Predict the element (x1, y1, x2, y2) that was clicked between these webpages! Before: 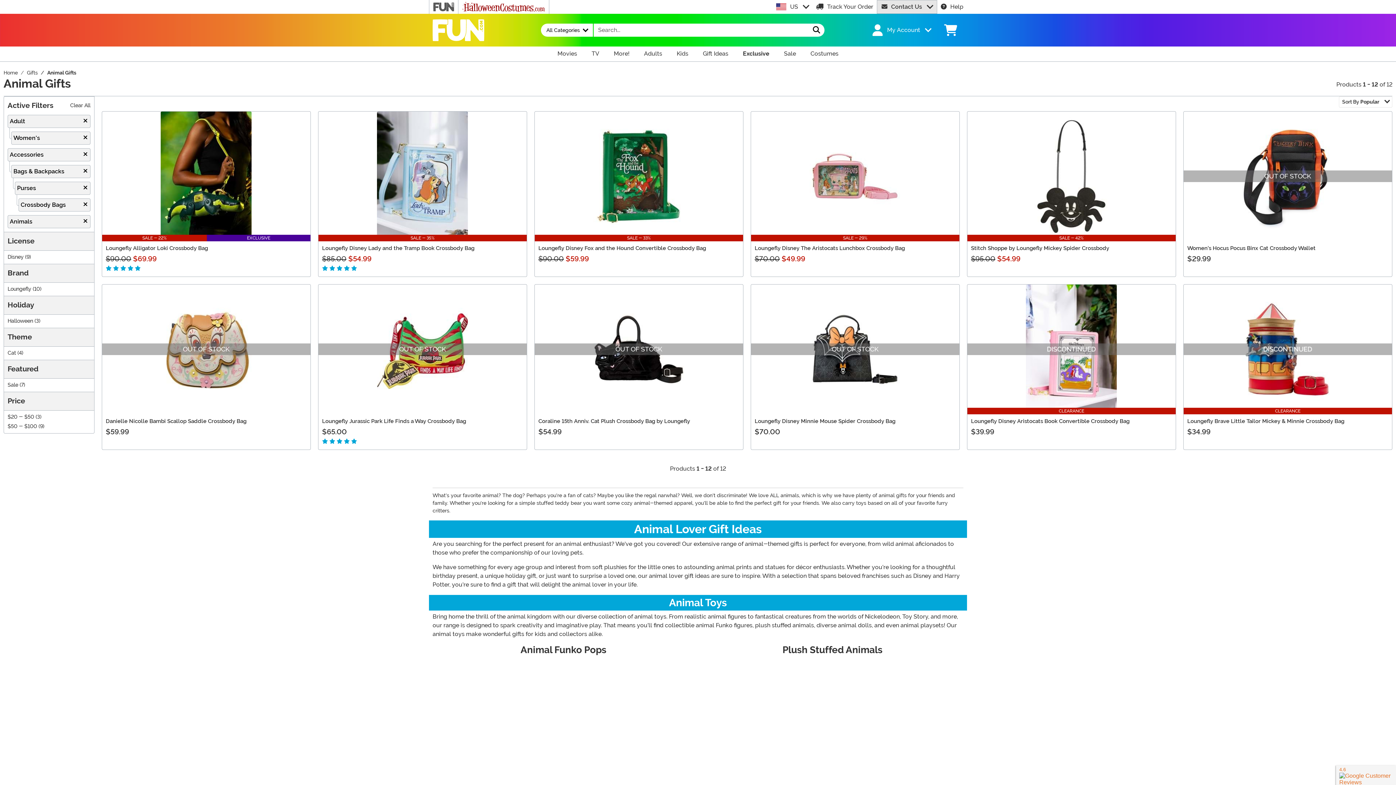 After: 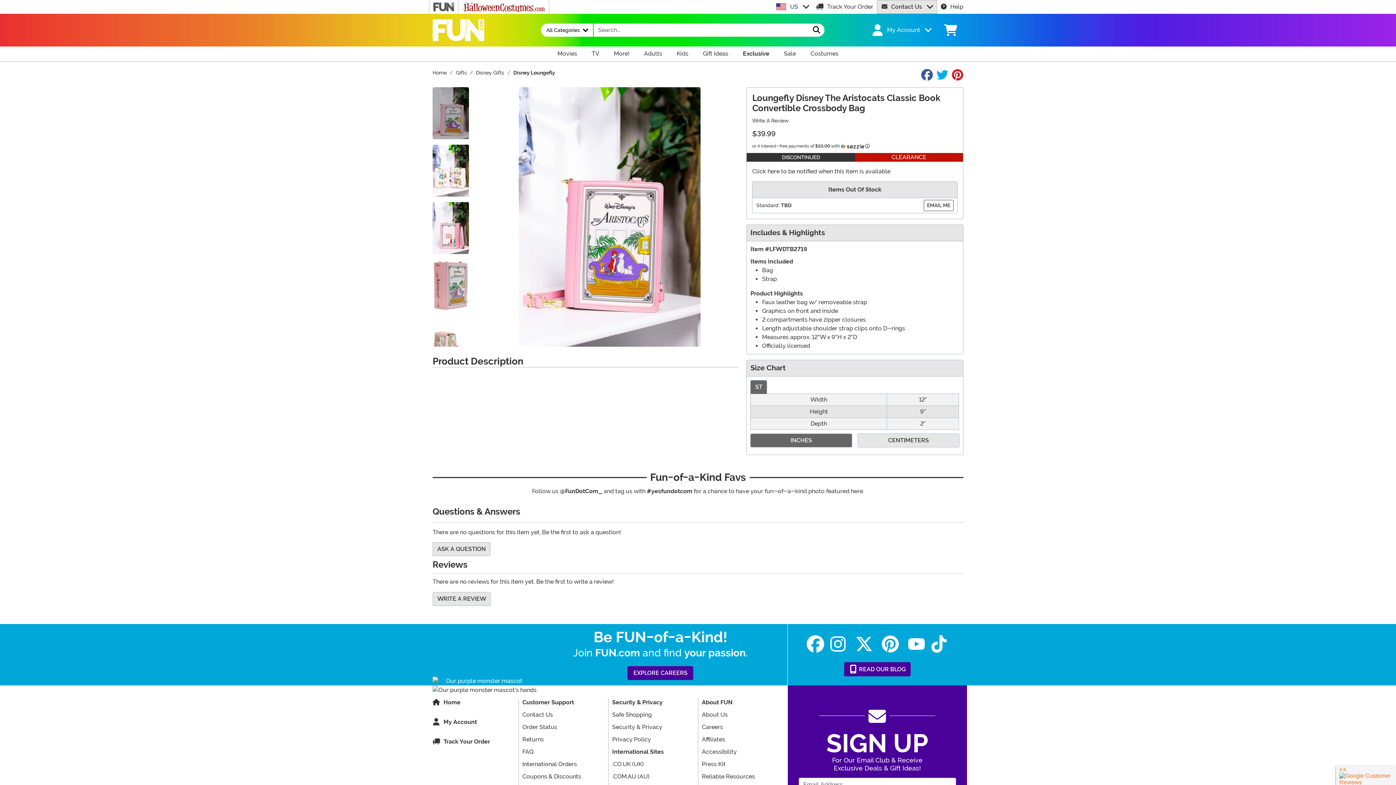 Action: bbox: (971, 418, 1129, 424) label: Loungefly Disney Aristocats Book Convertible Crossbody Bag